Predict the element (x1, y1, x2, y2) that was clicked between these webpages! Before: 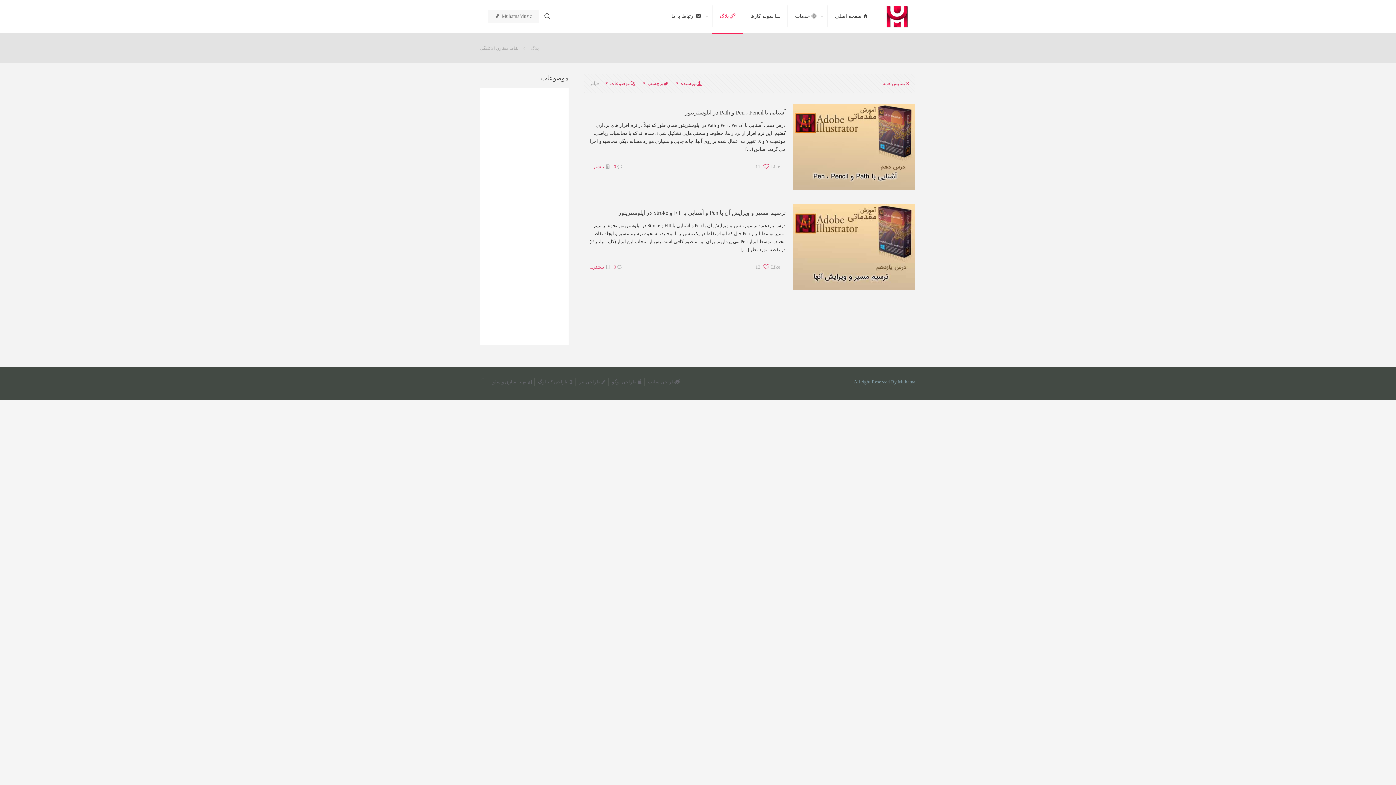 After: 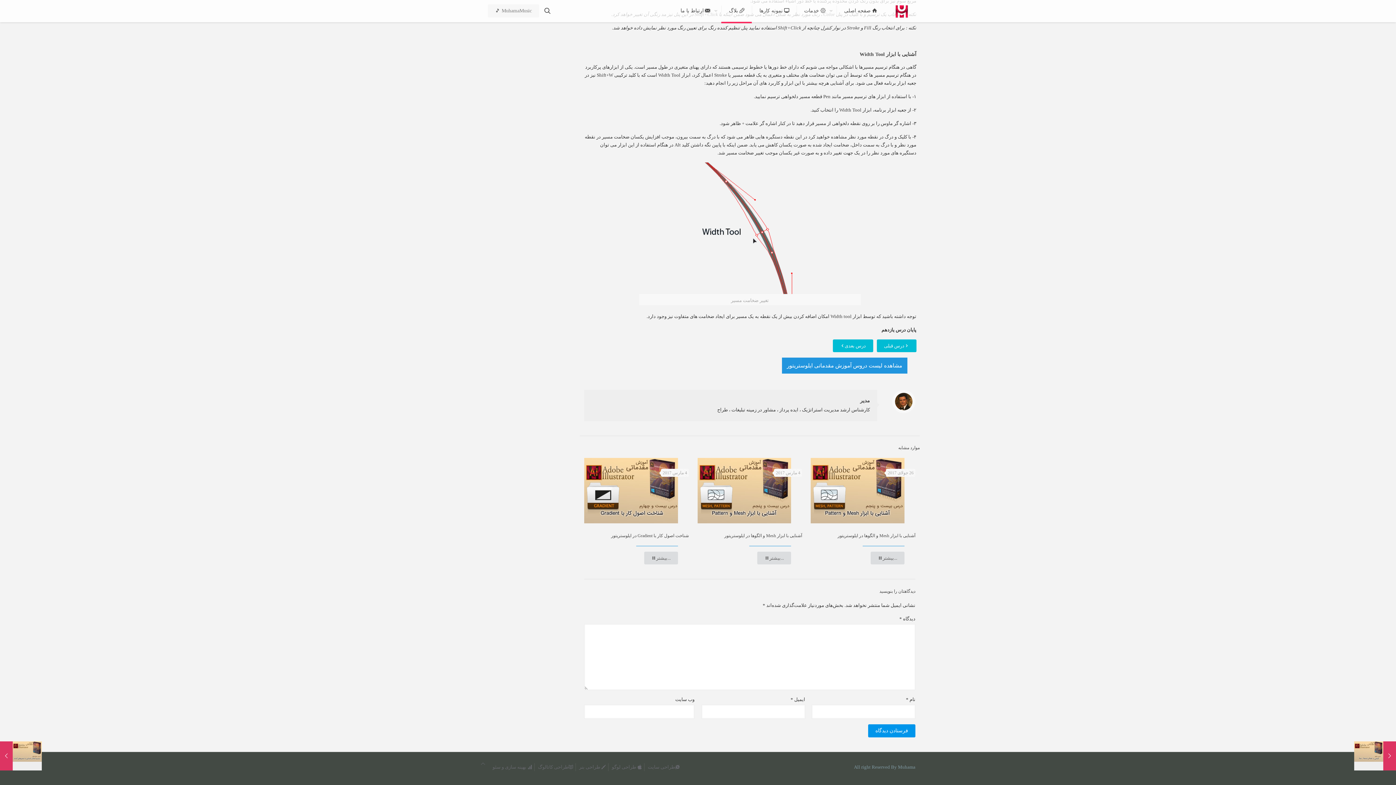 Action: bbox: (613, 264, 616, 269) label: 0